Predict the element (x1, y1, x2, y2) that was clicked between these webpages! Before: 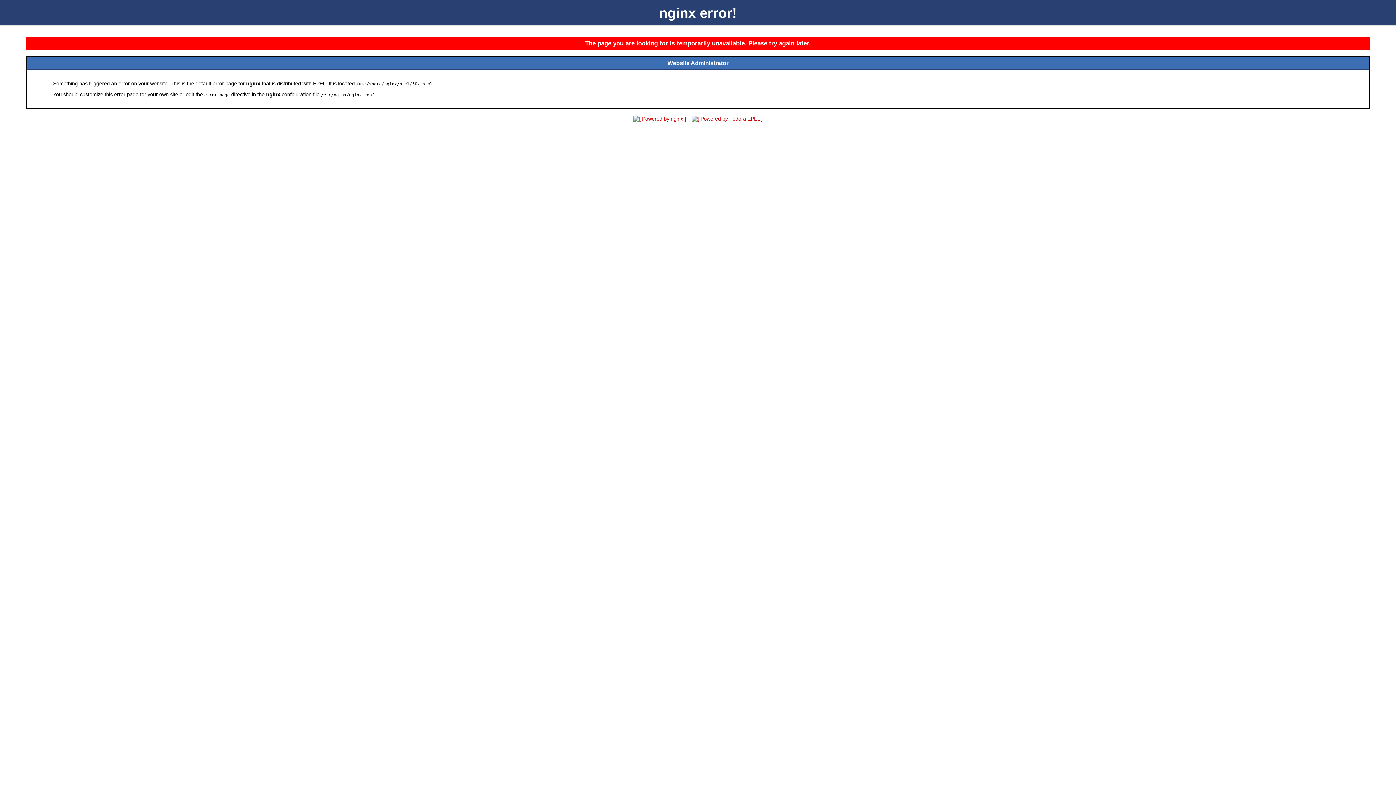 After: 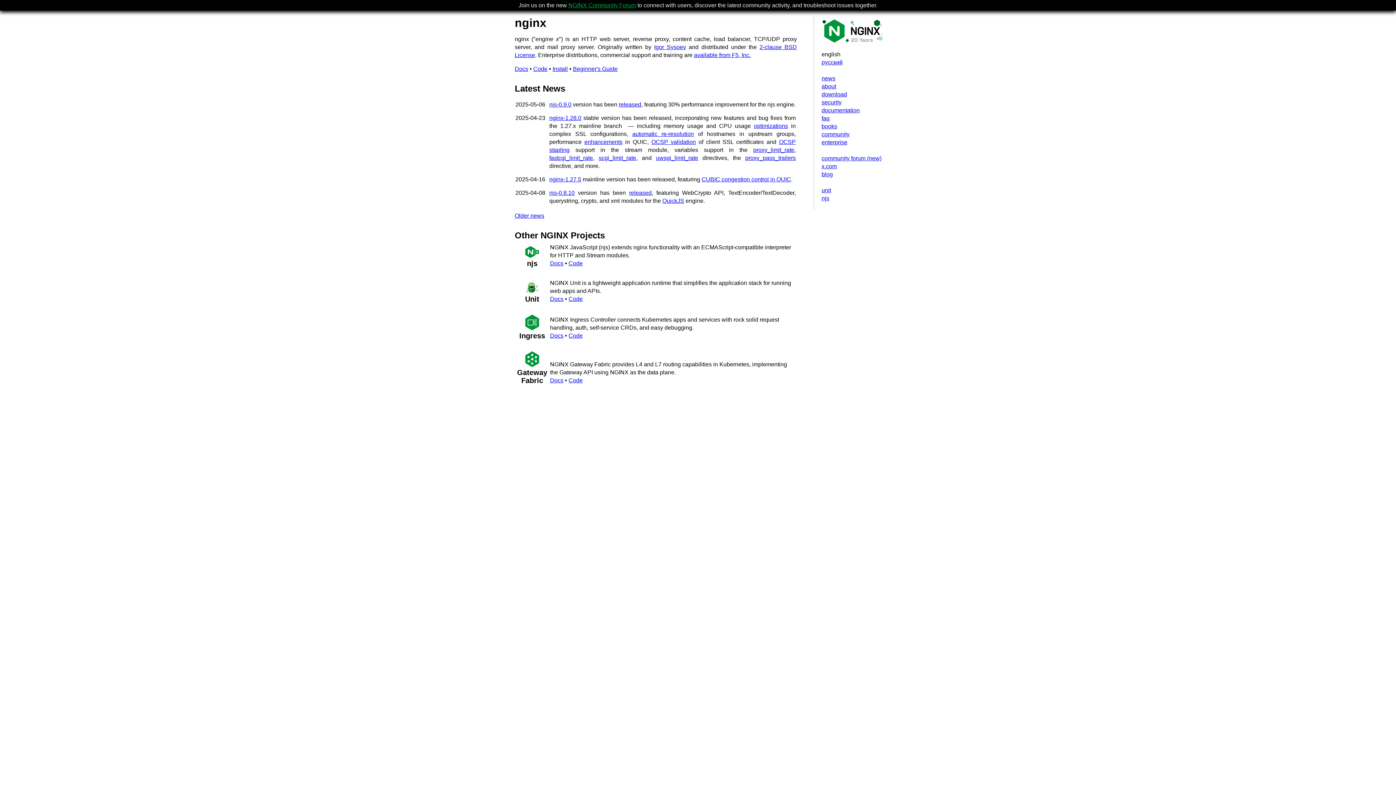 Action: bbox: (631, 116, 688, 121)